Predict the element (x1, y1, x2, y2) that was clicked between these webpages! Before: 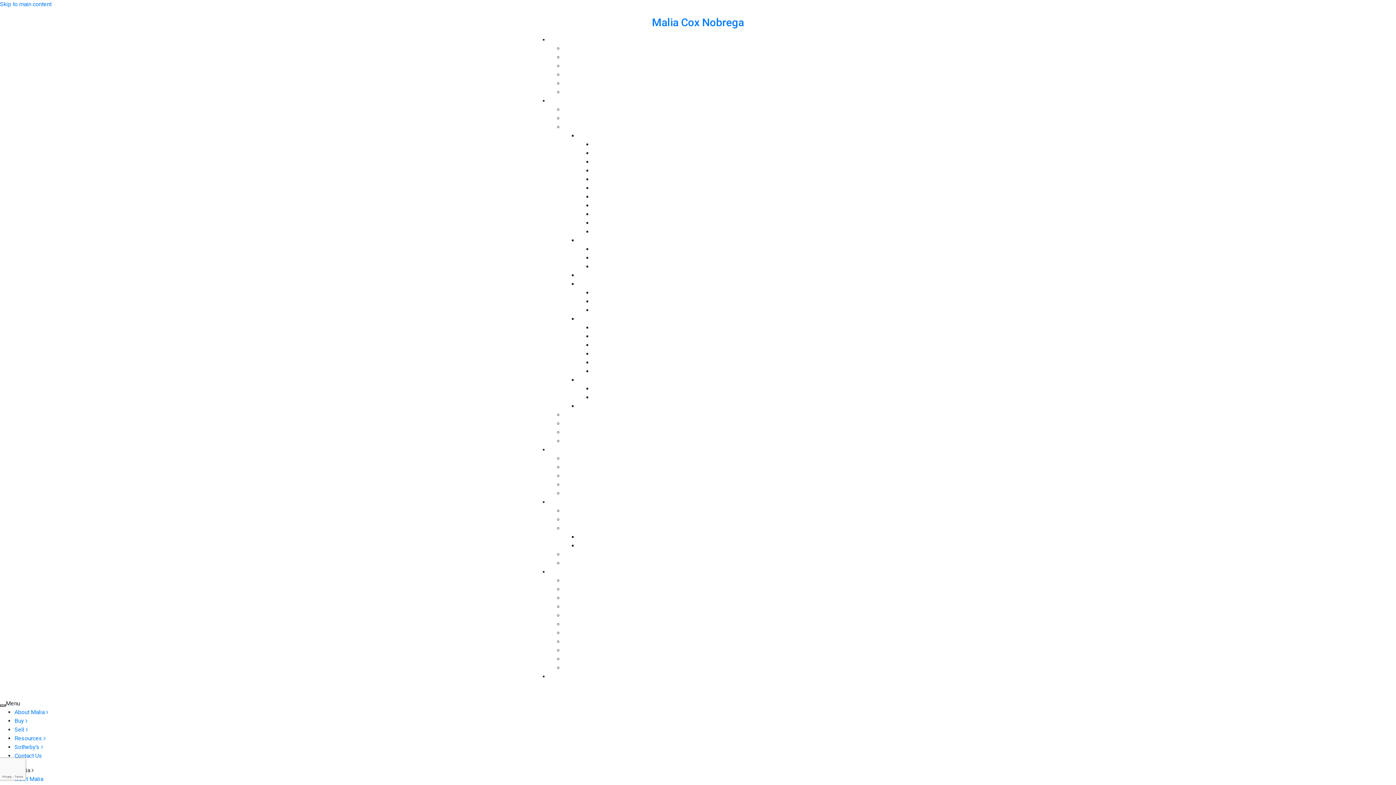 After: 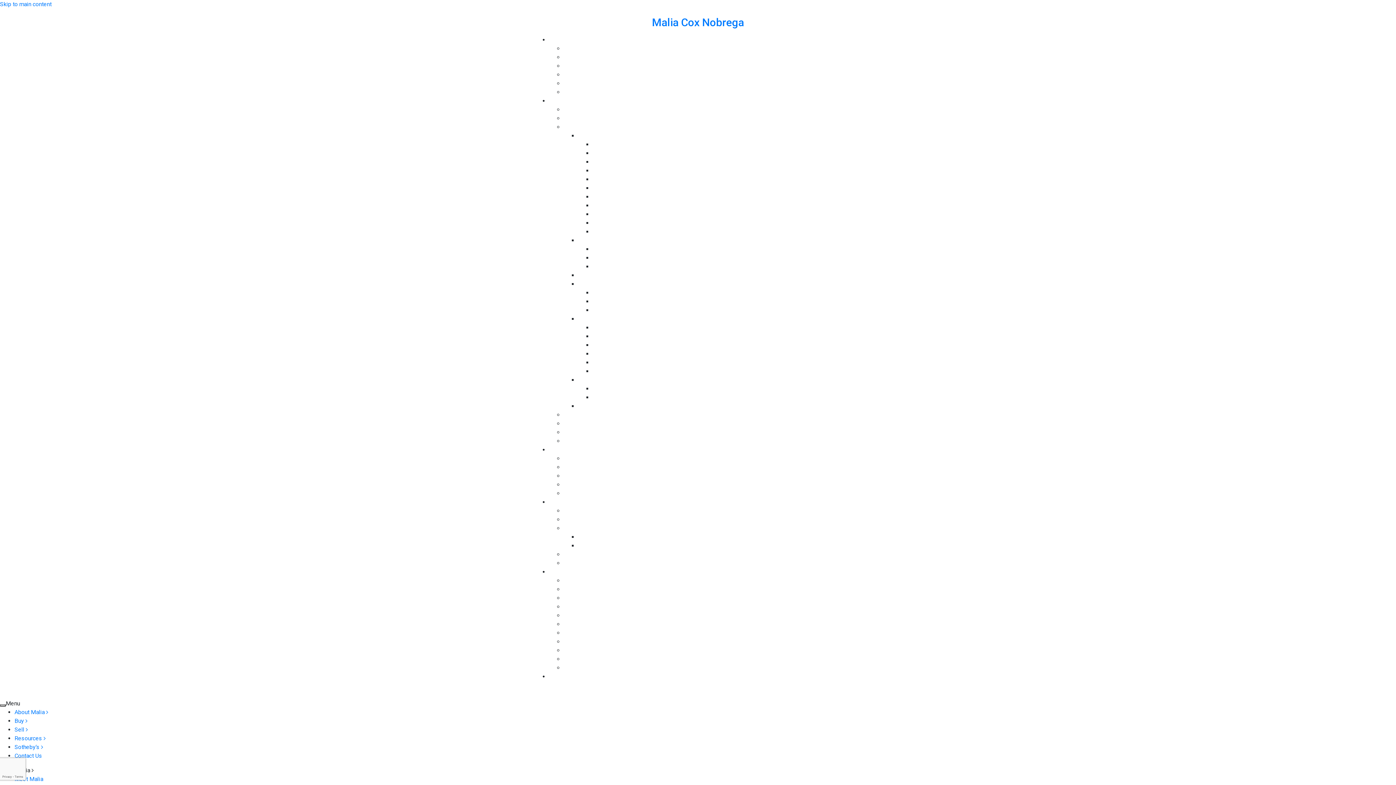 Action: bbox: (652, 16, 744, 28) label: Malia Cox Nobrega